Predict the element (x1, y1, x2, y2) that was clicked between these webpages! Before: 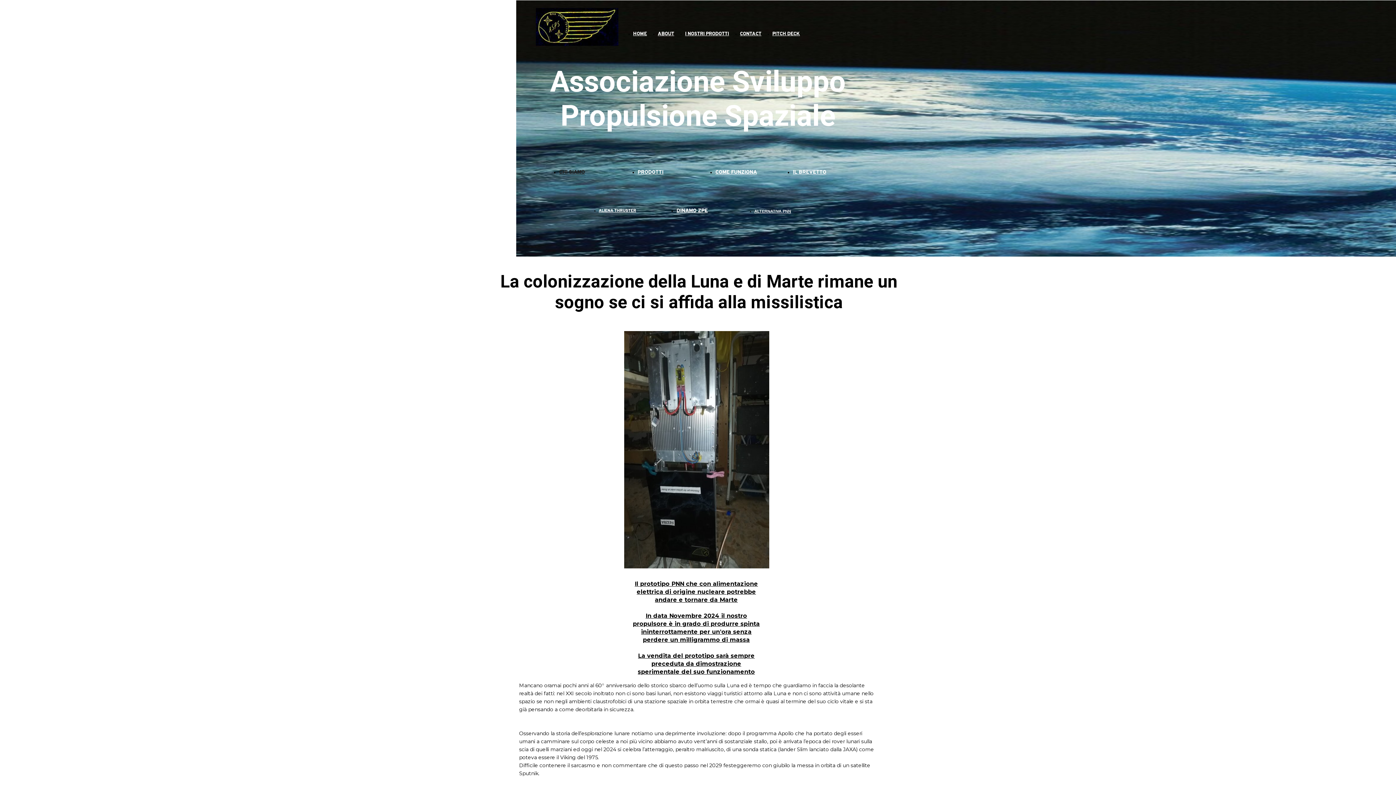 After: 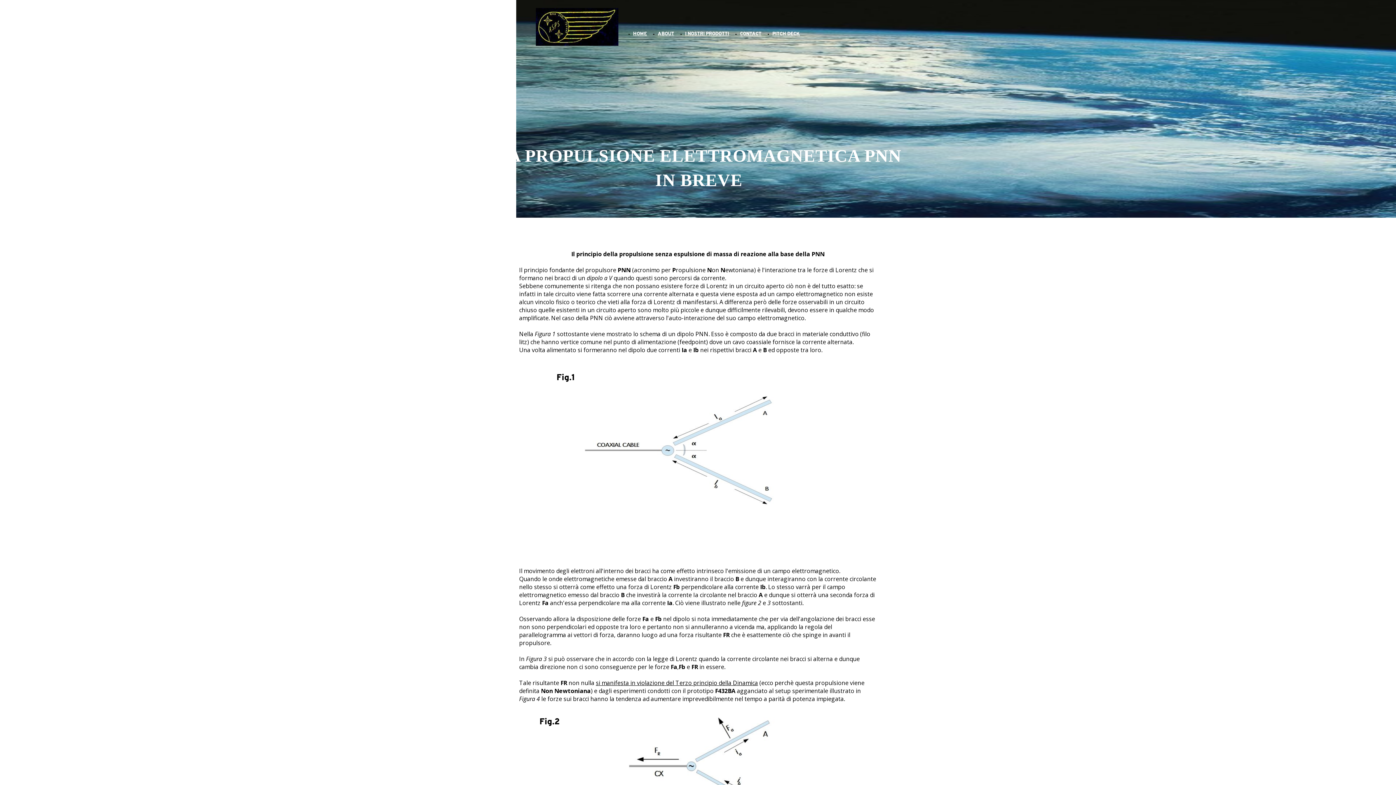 Action: bbox: (715, 169, 757, 175) label: COME FUNZIONA